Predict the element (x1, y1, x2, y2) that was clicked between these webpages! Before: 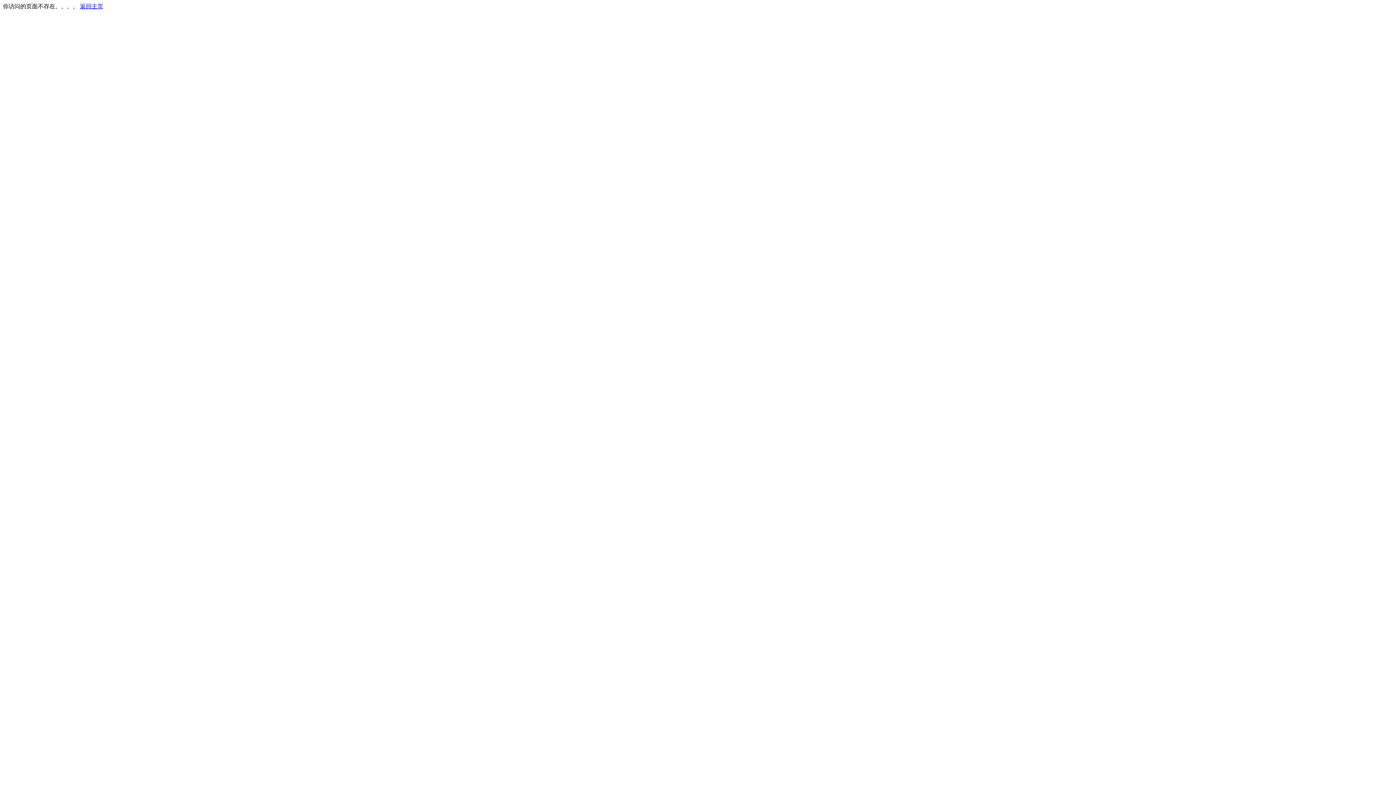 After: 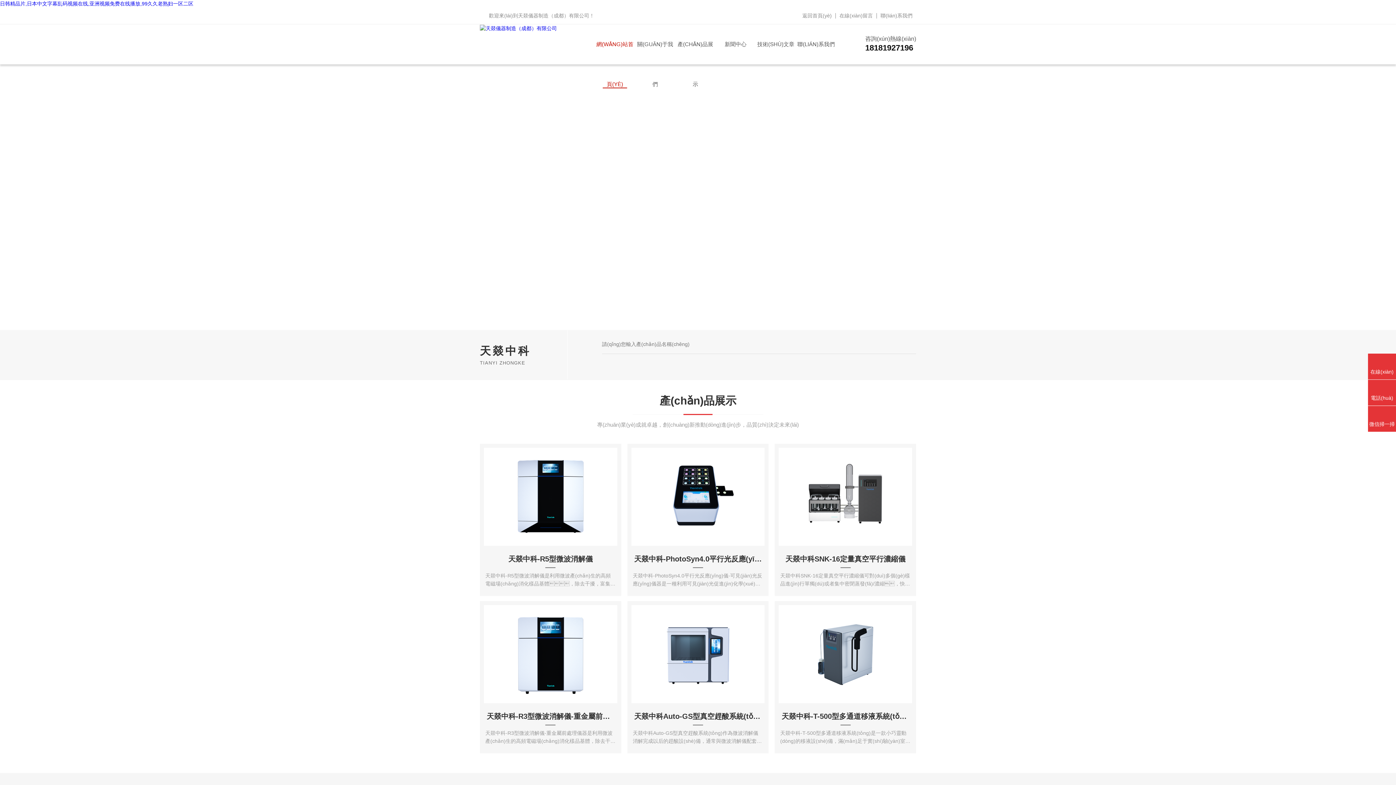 Action: label: 返回主页 bbox: (80, 3, 103, 9)